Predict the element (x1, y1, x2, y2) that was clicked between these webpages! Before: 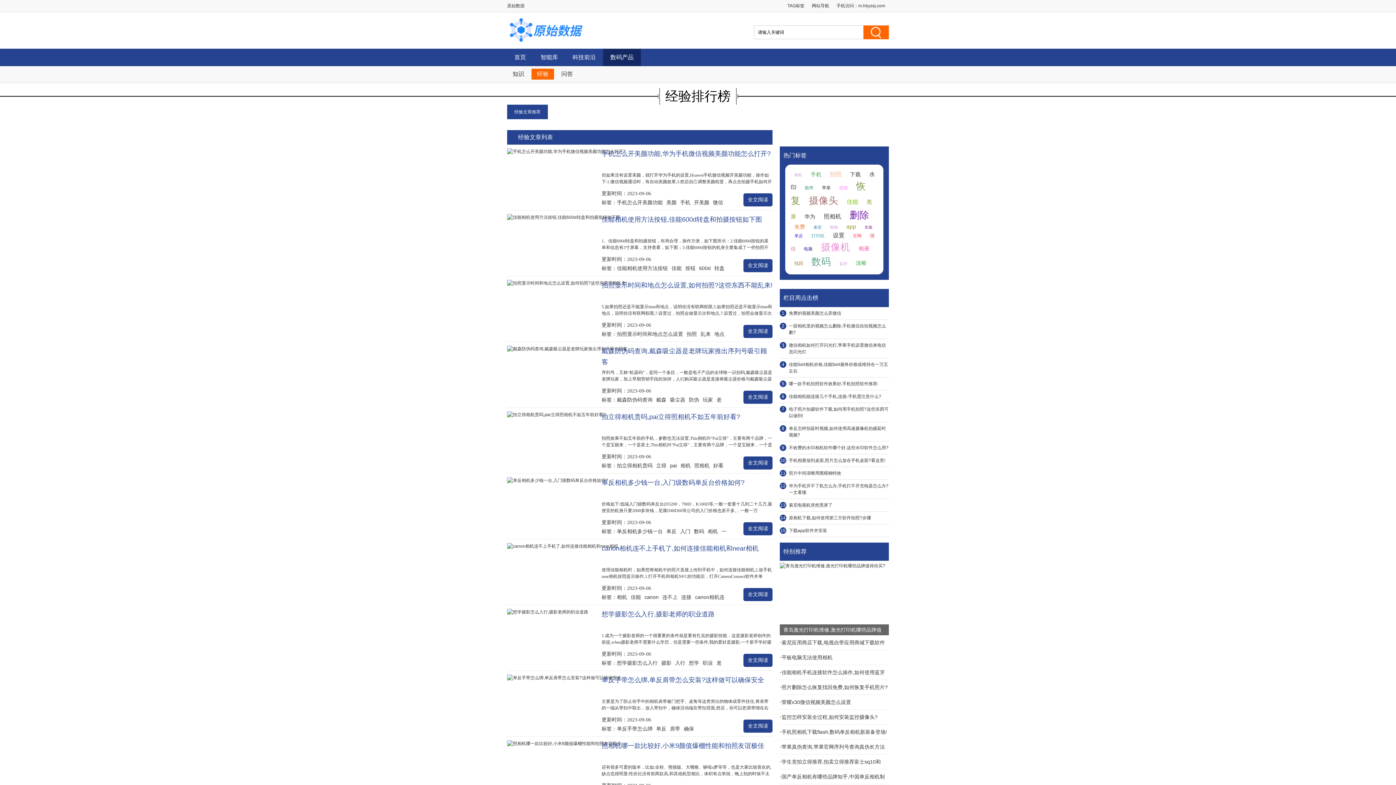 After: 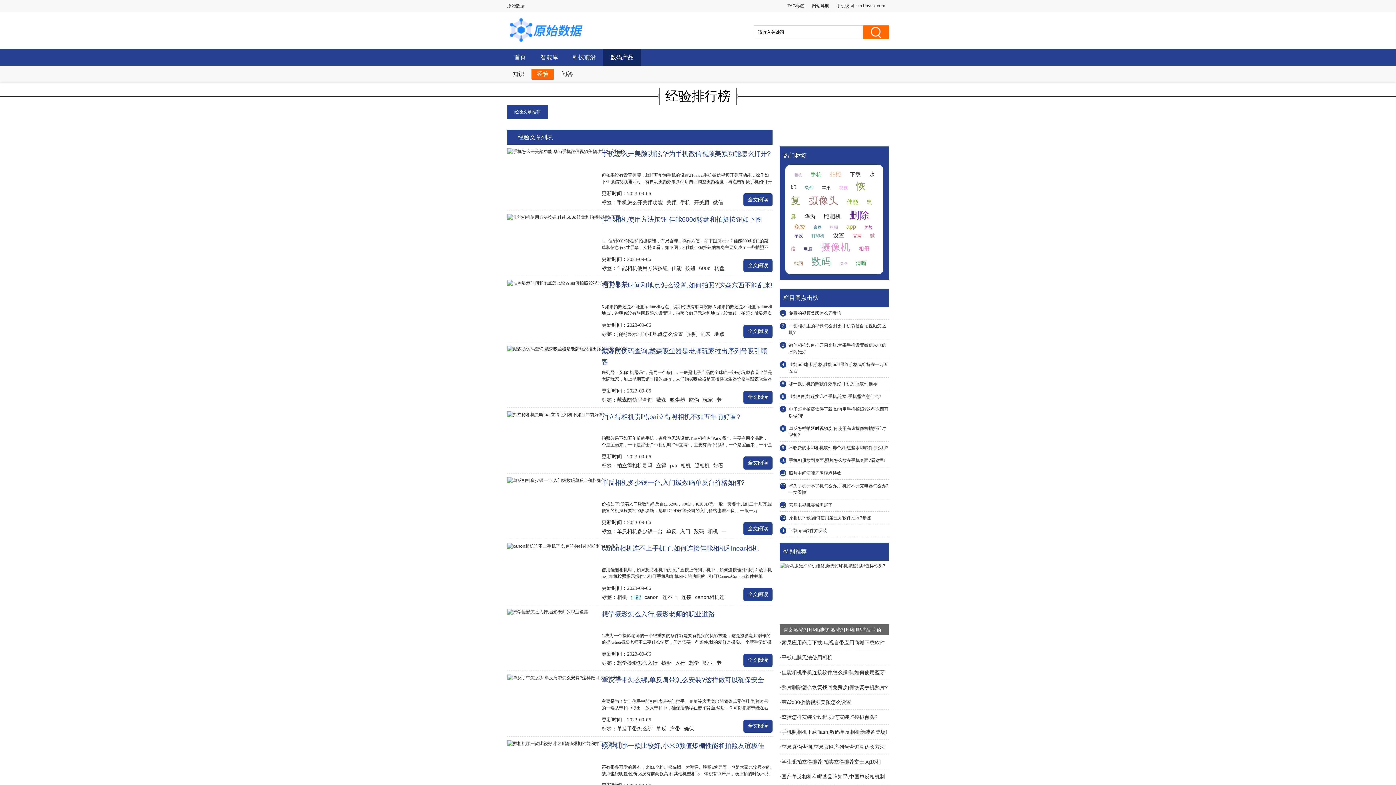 Action: bbox: (630, 594, 641, 600) label: 佳能